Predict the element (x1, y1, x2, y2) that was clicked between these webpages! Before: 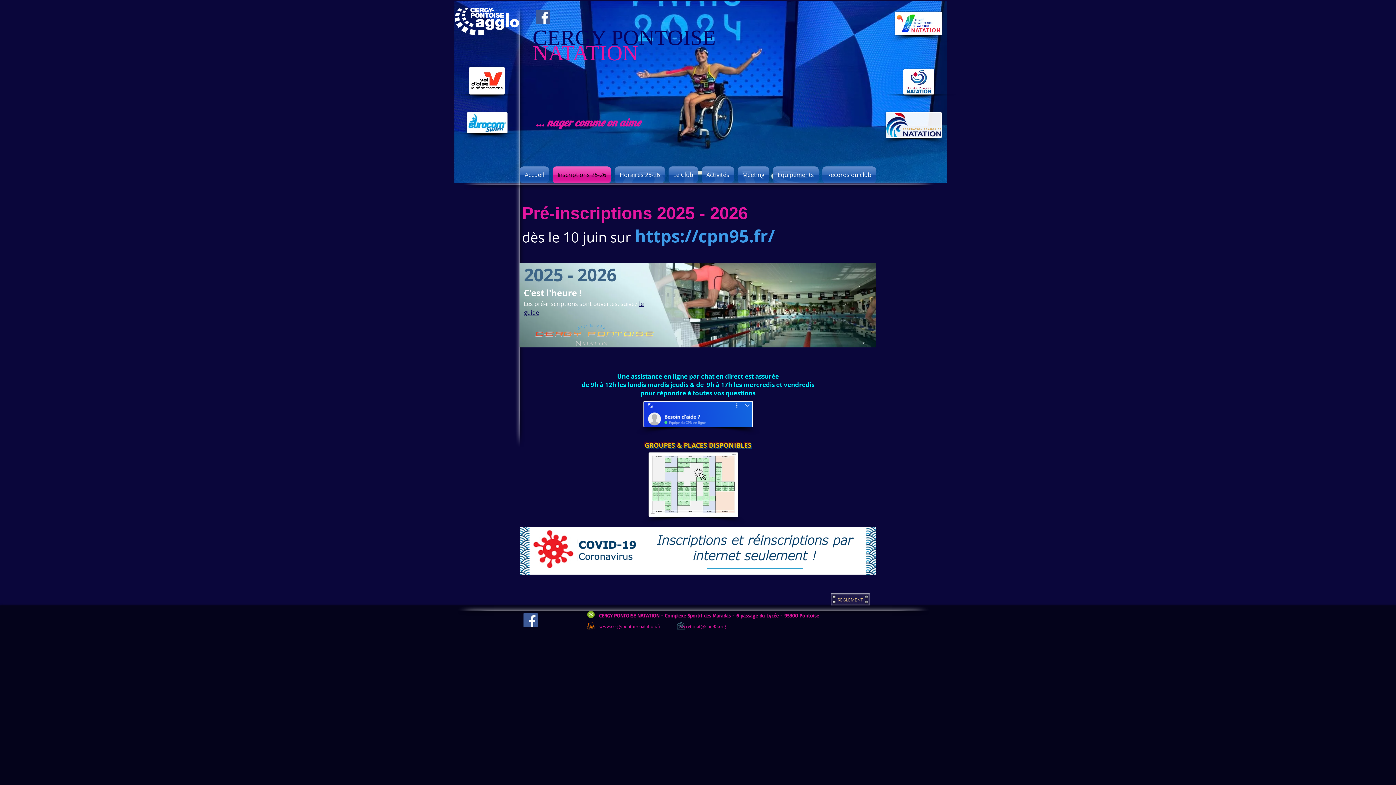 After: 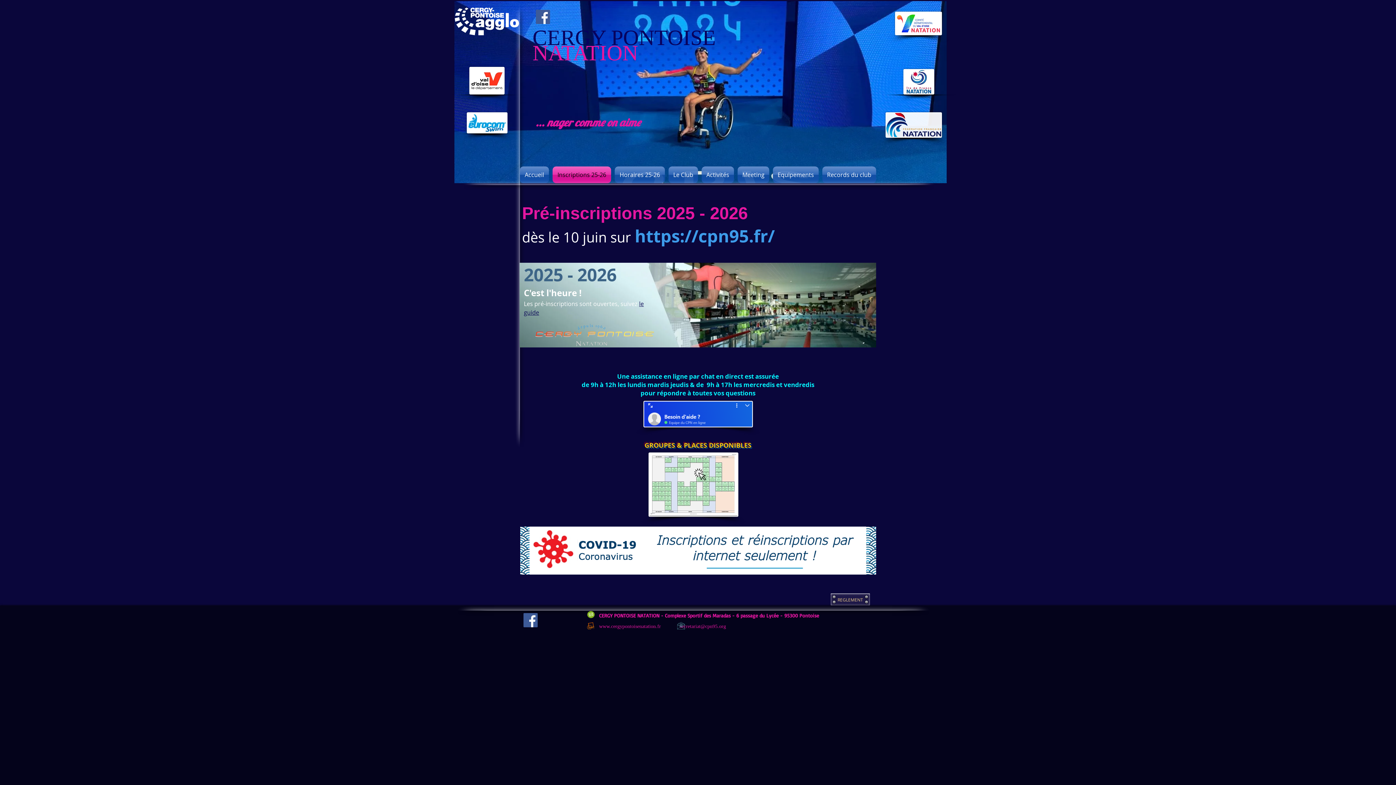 Action: label: Facebook bbox: (523, 613, 537, 627)